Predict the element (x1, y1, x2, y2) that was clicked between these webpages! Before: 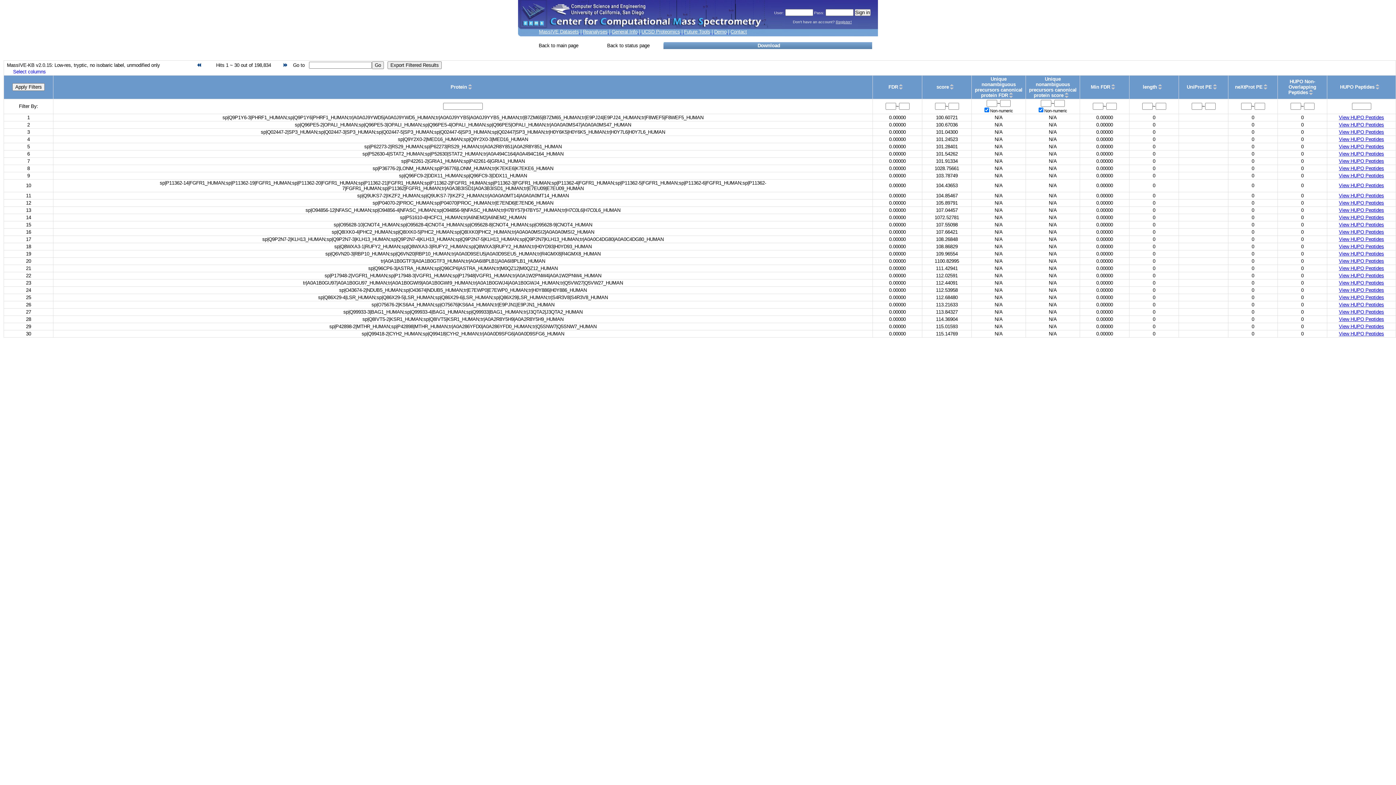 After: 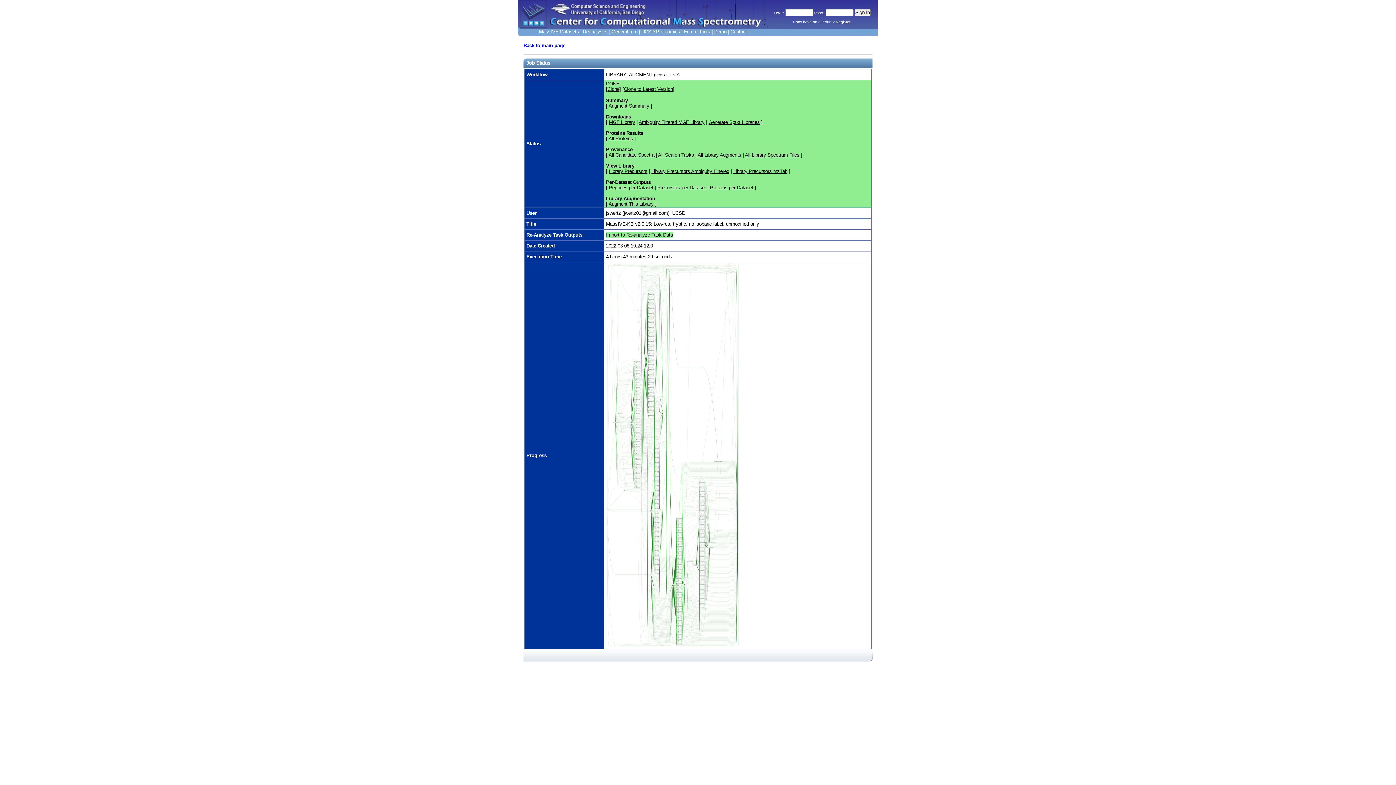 Action: label: Back to status page bbox: (607, 42, 649, 48)